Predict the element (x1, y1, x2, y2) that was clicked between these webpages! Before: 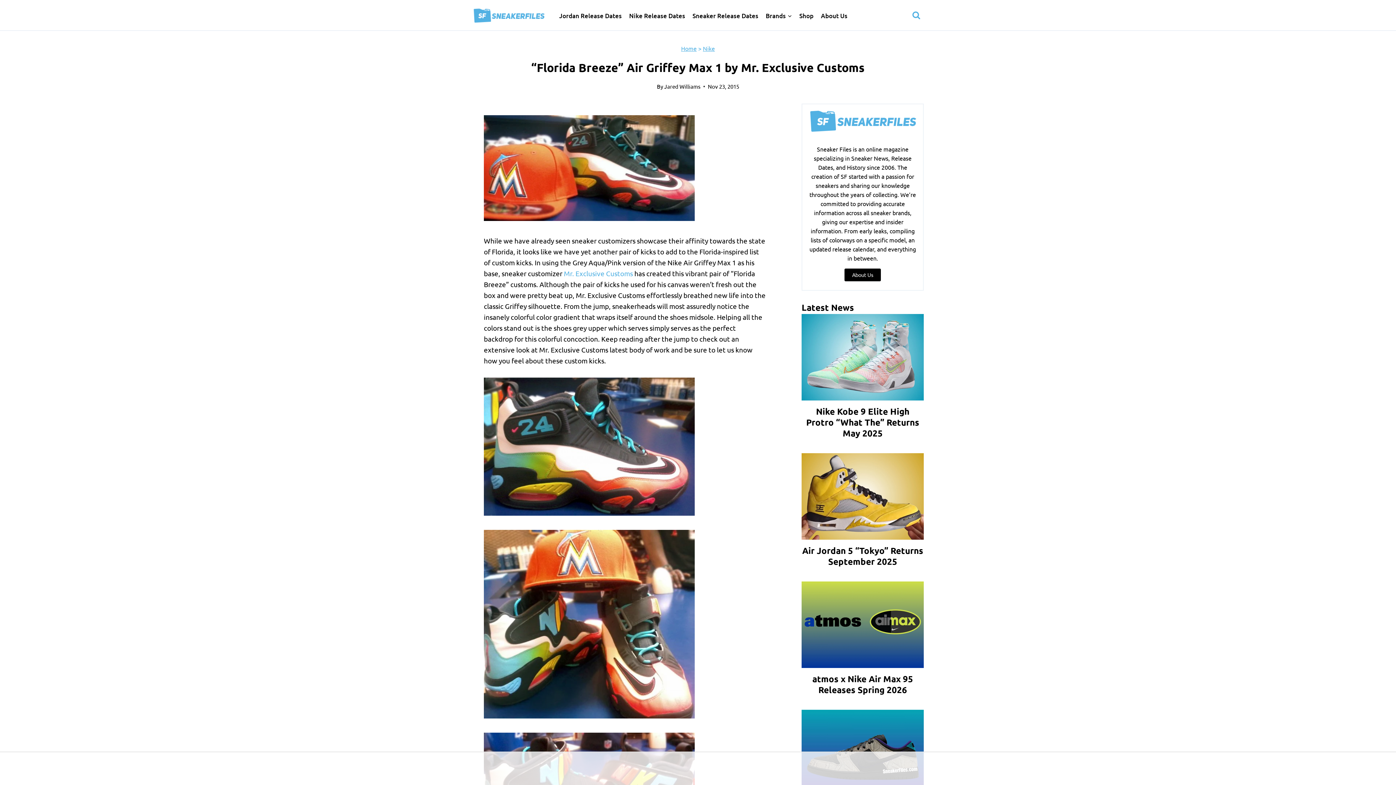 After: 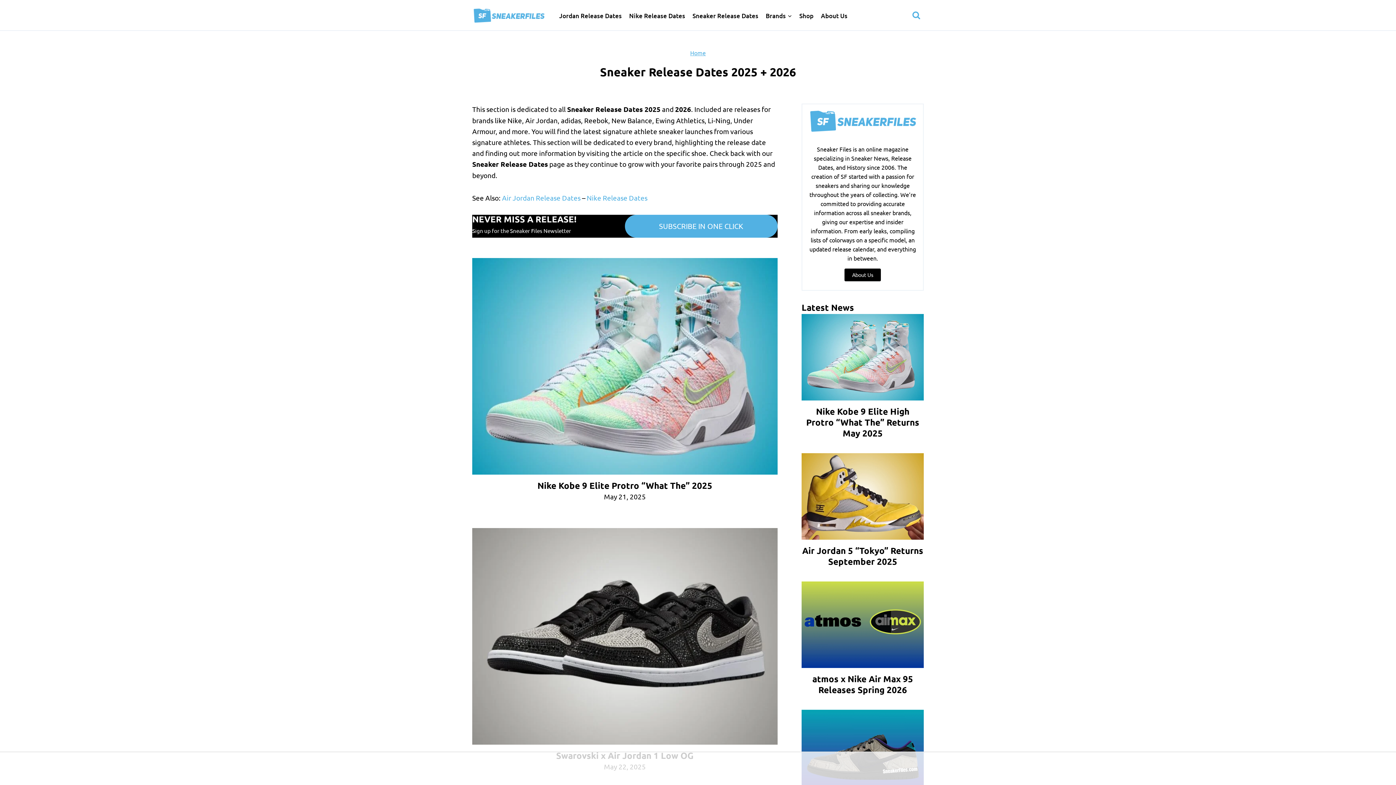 Action: bbox: (689, 7, 762, 24) label: Sneaker Release Dates